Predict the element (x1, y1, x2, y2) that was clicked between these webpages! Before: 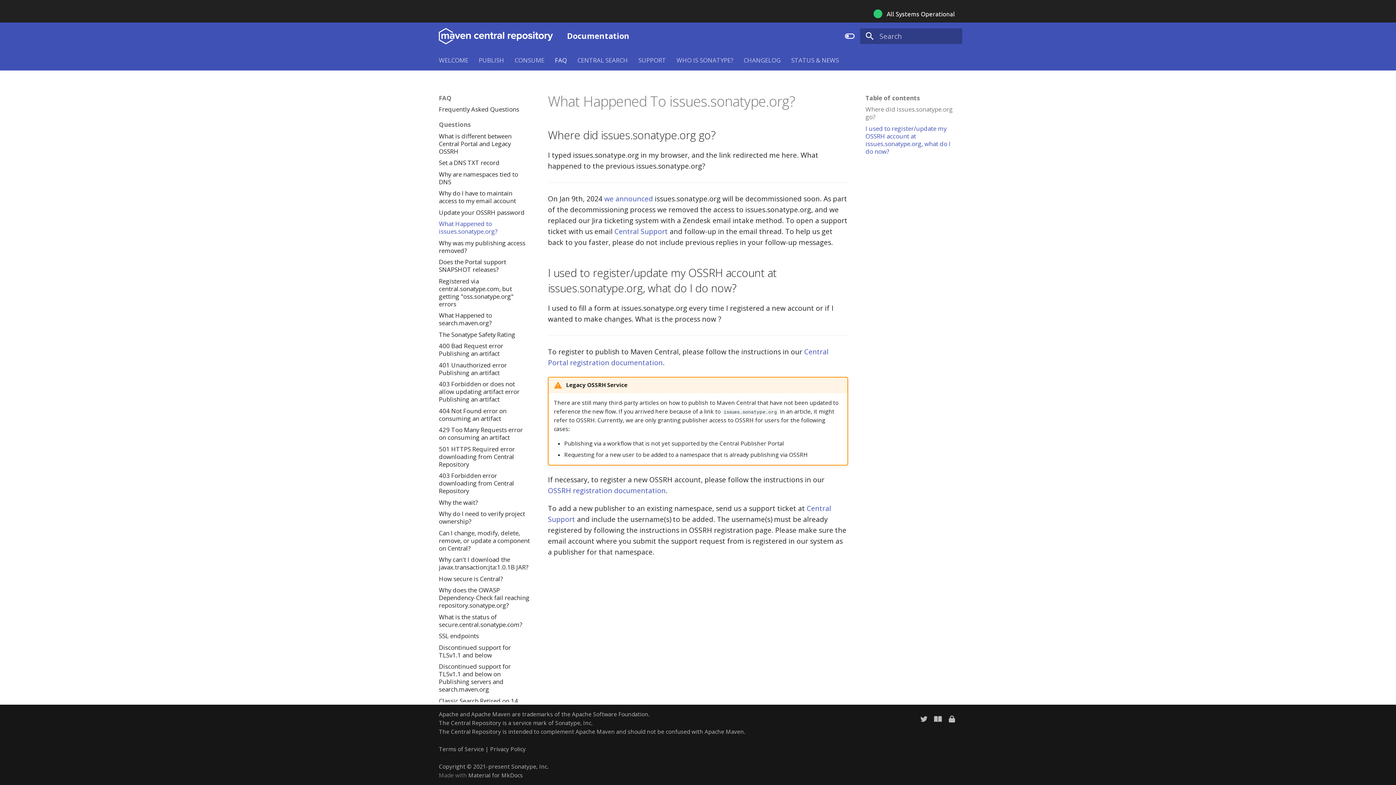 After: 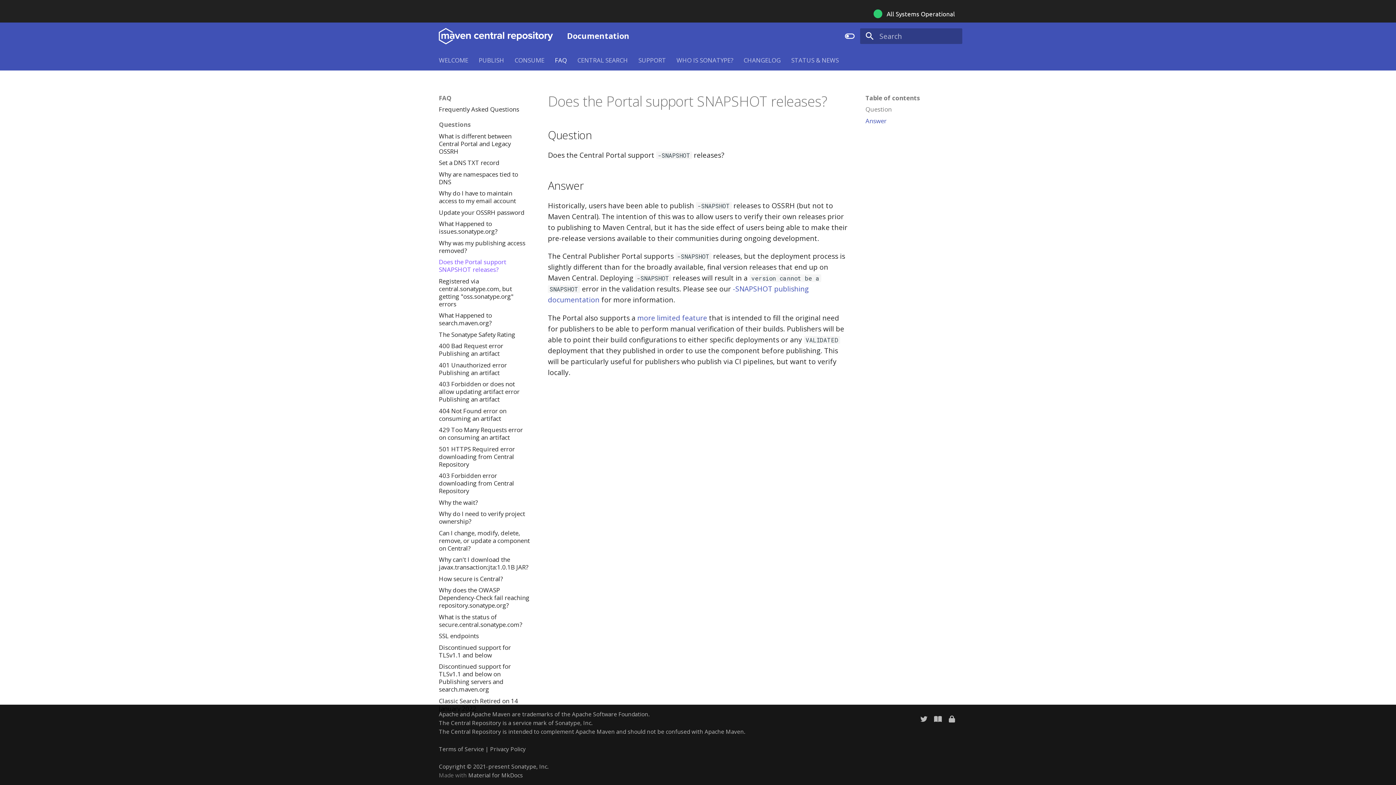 Action: label: Does the Portal support SNAPSHOT releases? bbox: (438, 258, 530, 273)